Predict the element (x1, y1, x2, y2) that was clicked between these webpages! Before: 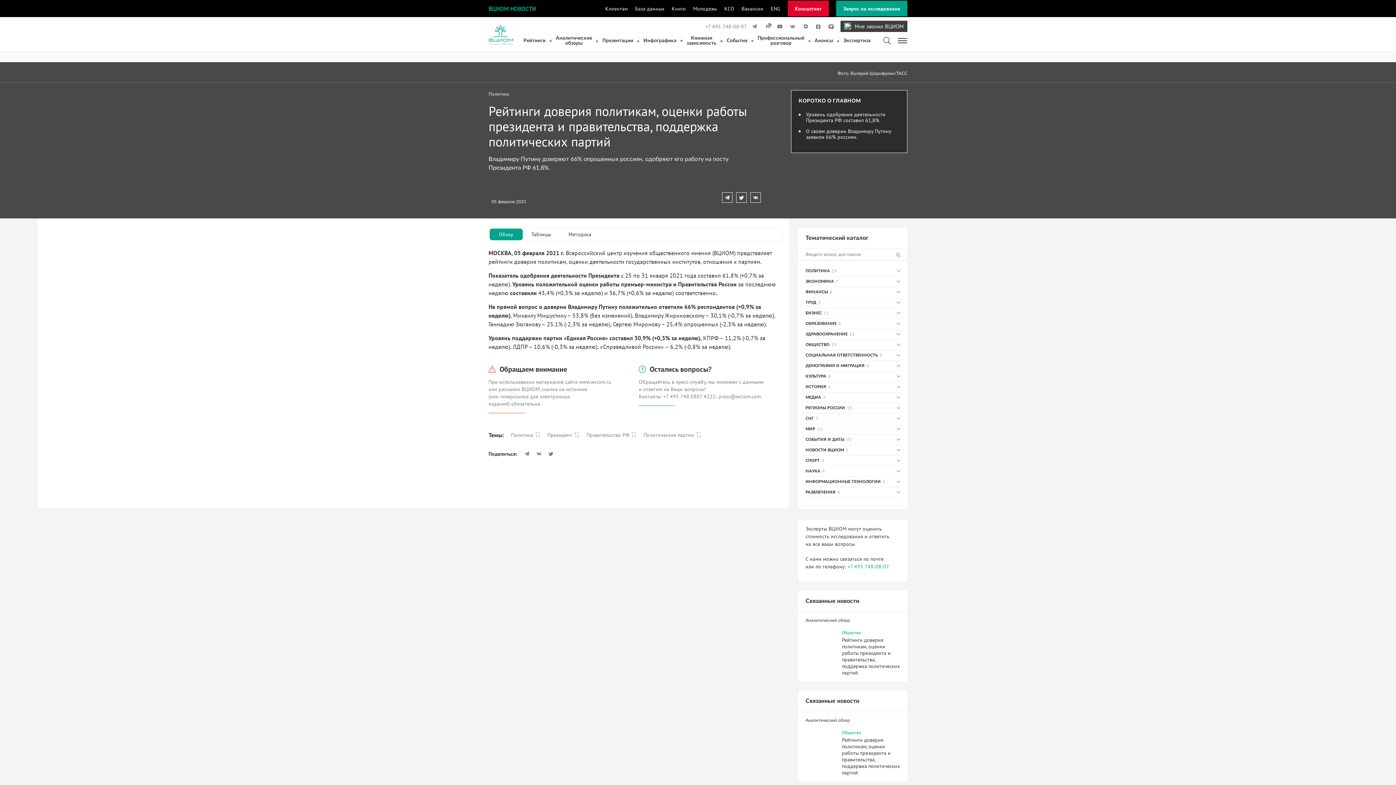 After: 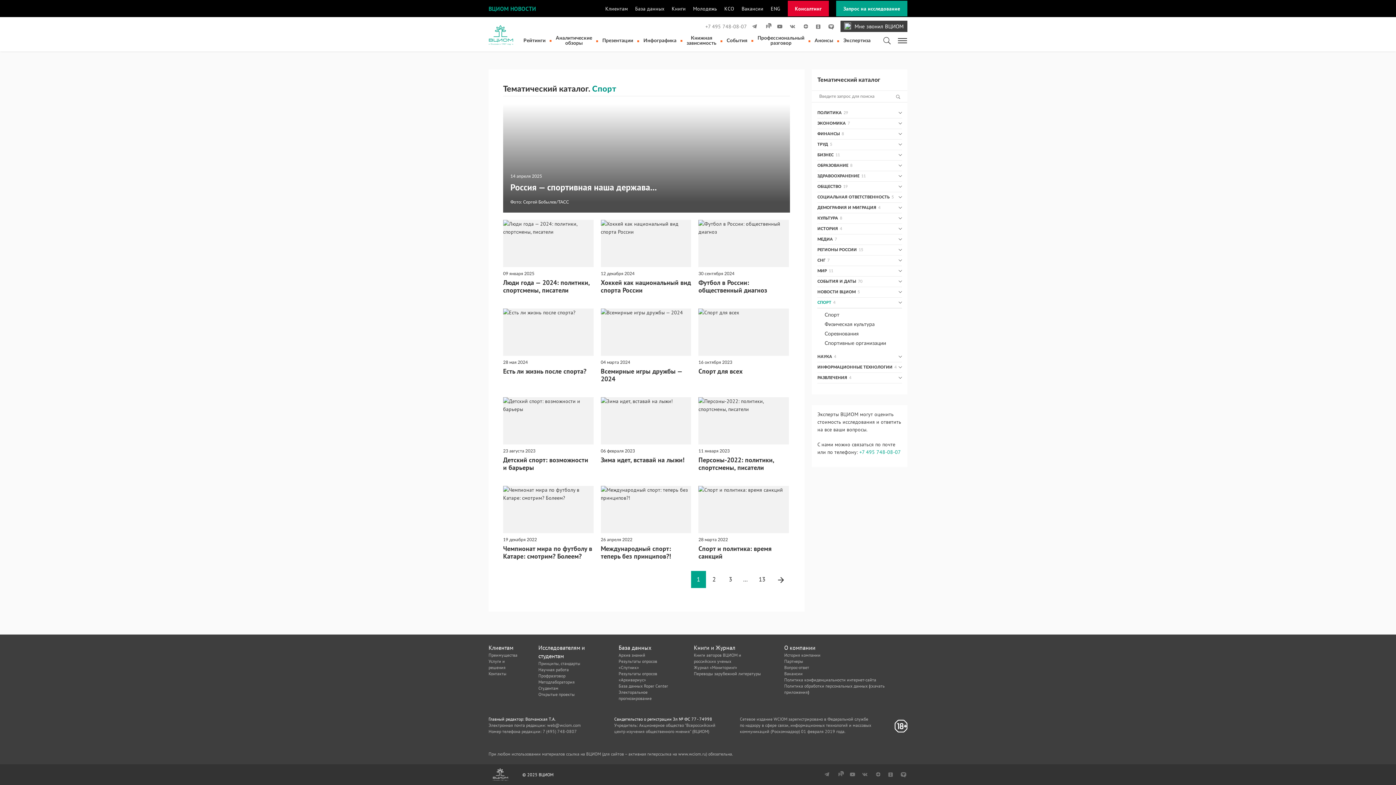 Action: bbox: (805, 456, 819, 466) label: СПОРТ